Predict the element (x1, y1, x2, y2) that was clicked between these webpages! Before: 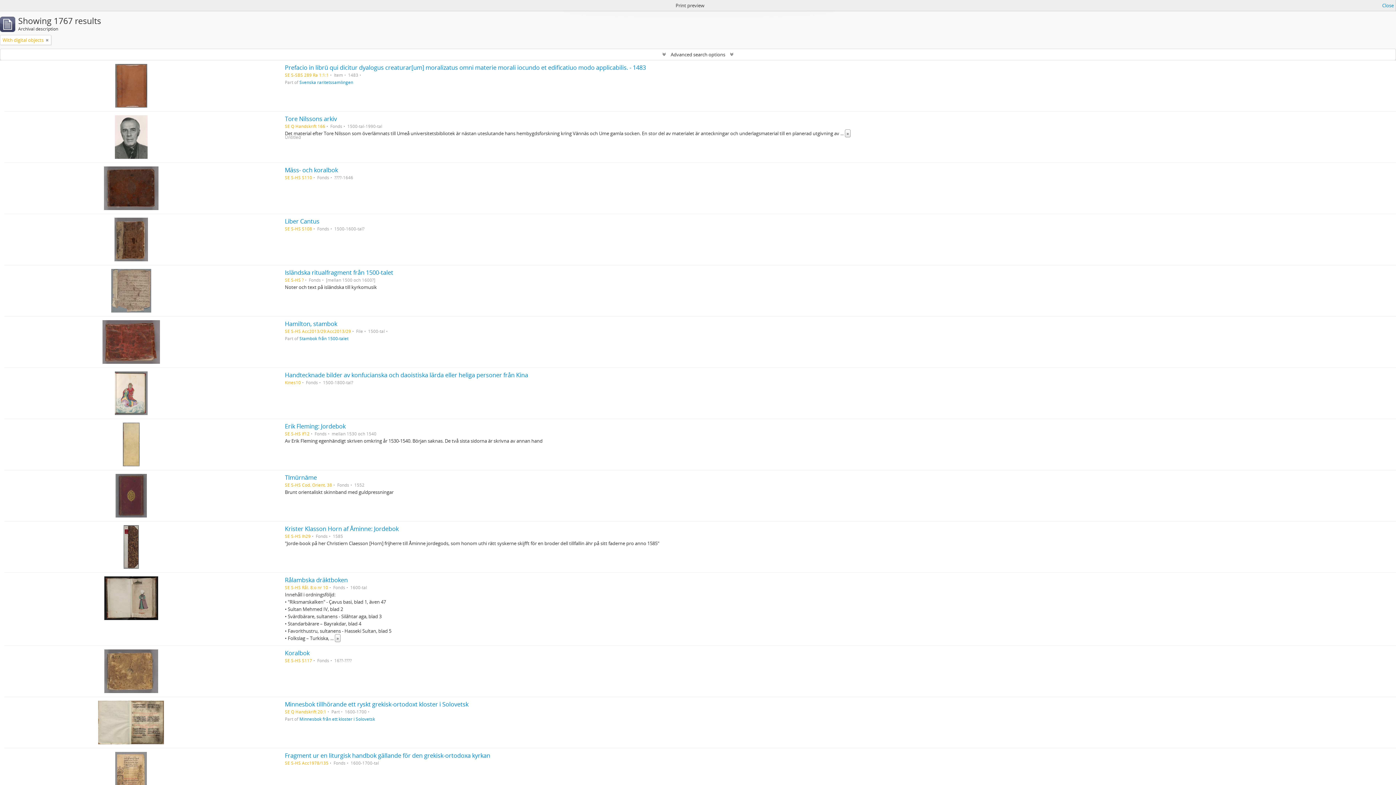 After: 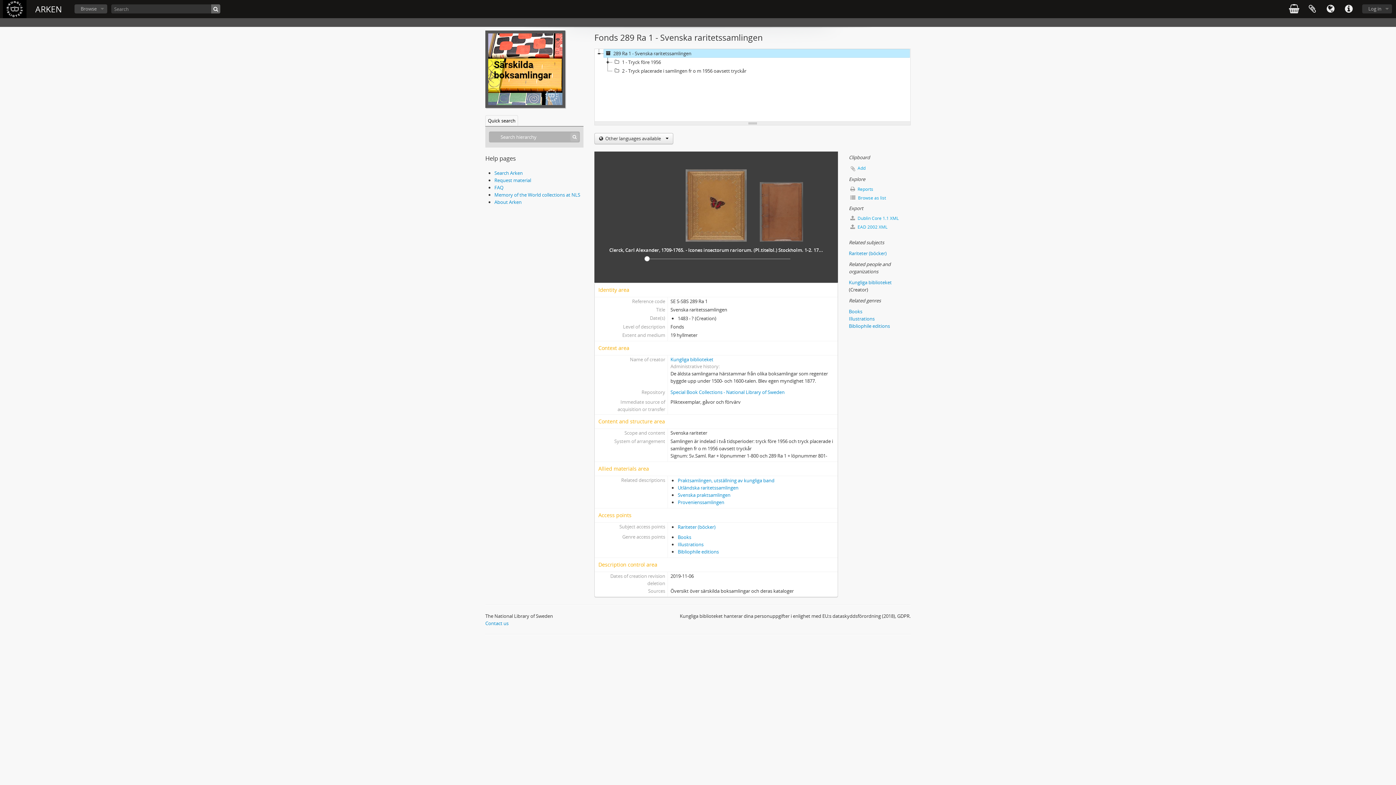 Action: label: Svenska raritetssamlingen bbox: (299, 79, 353, 85)